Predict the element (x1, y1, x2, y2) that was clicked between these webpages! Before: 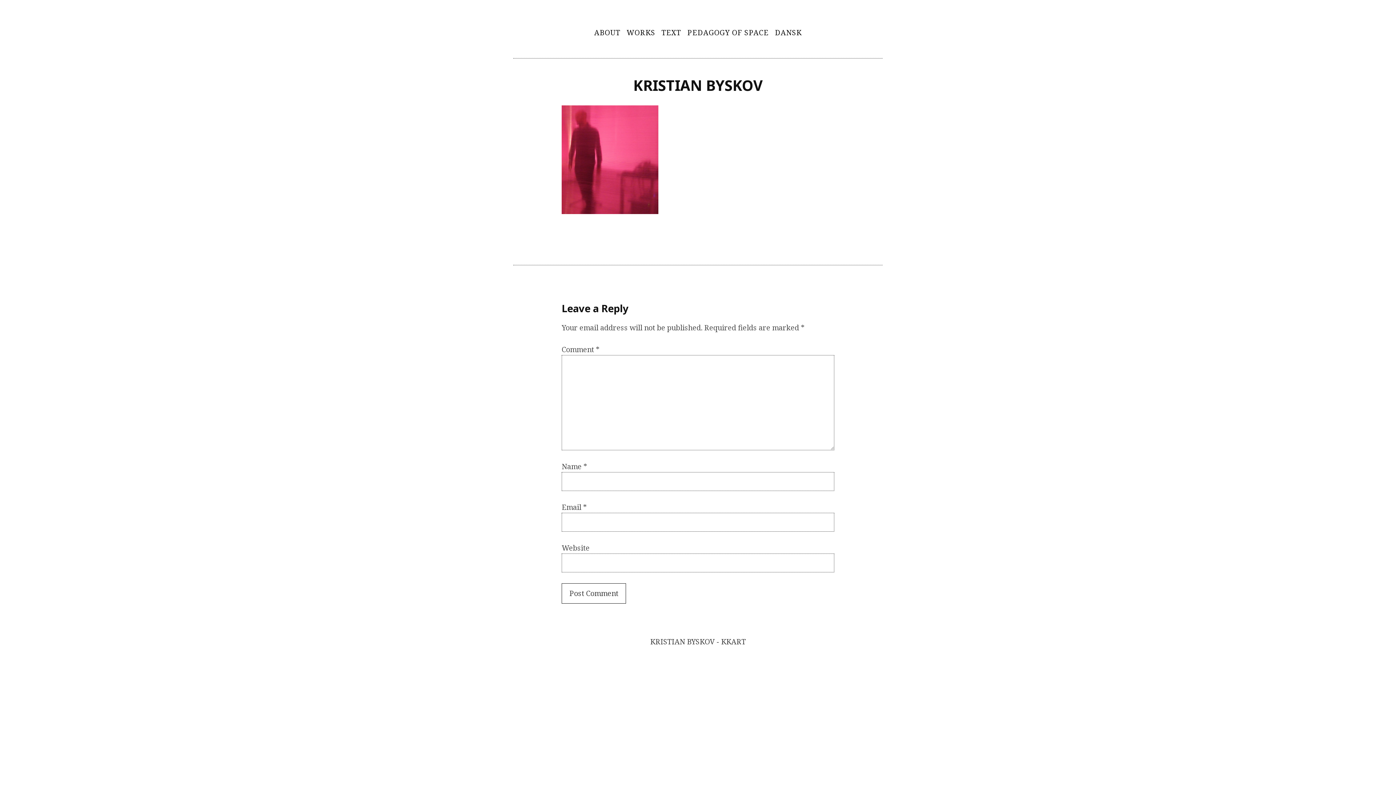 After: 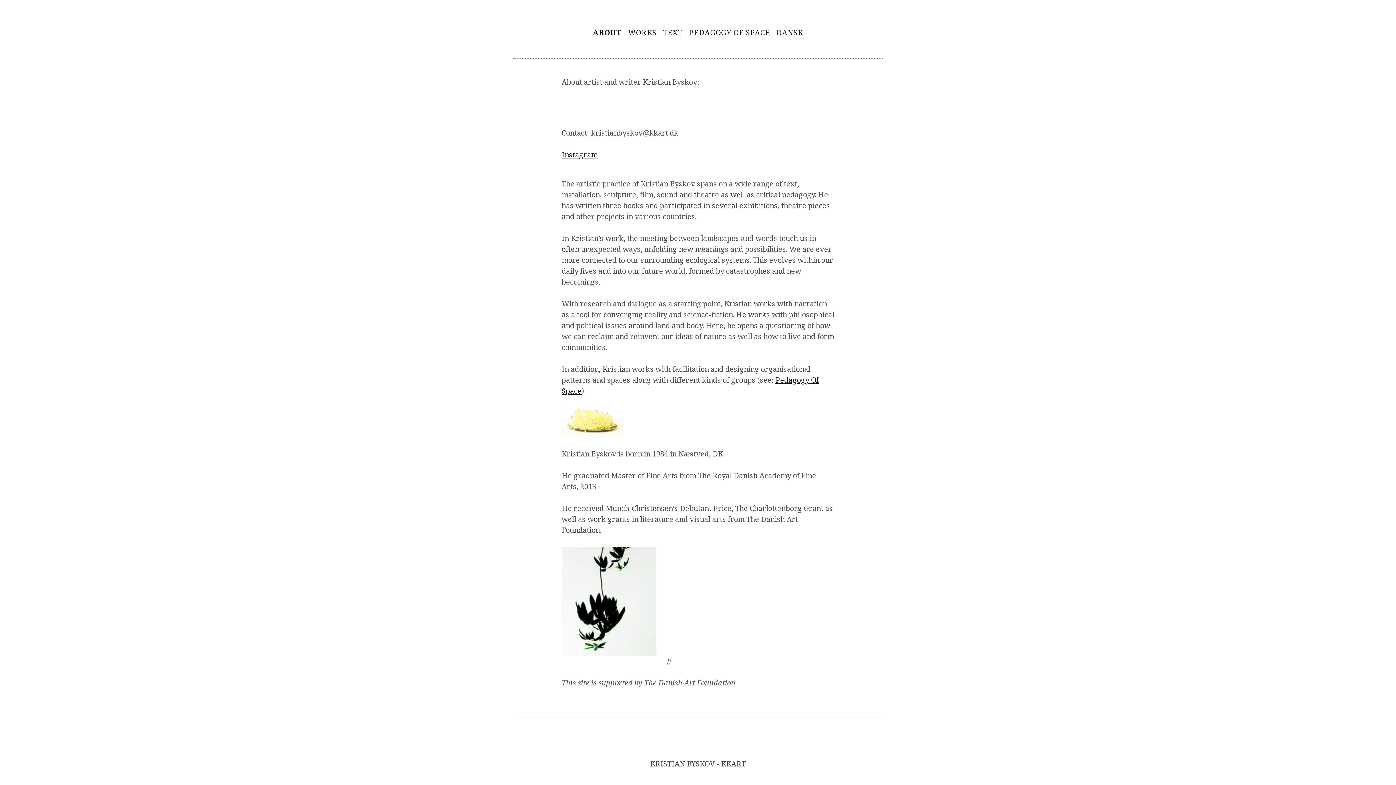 Action: bbox: (592, 25, 622, 39) label: ABOUT